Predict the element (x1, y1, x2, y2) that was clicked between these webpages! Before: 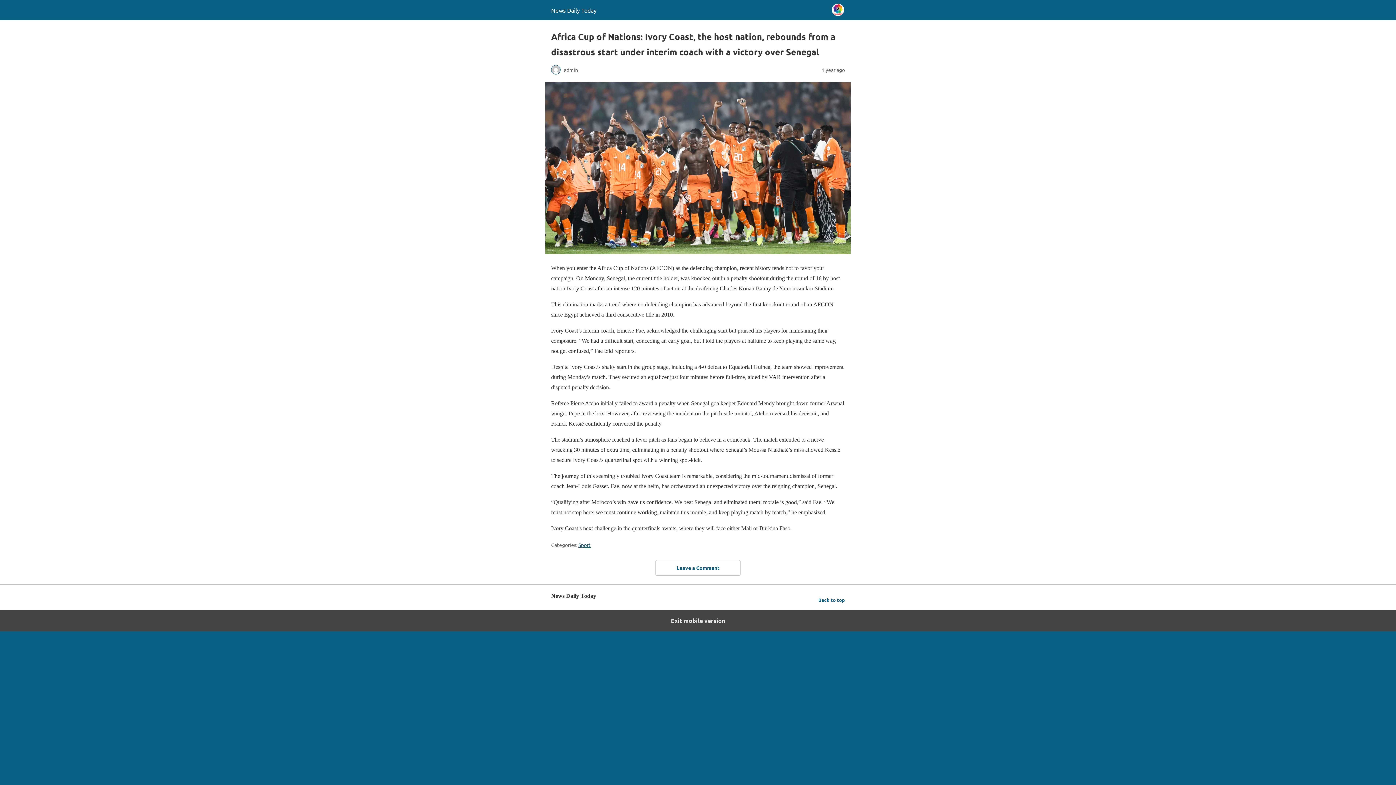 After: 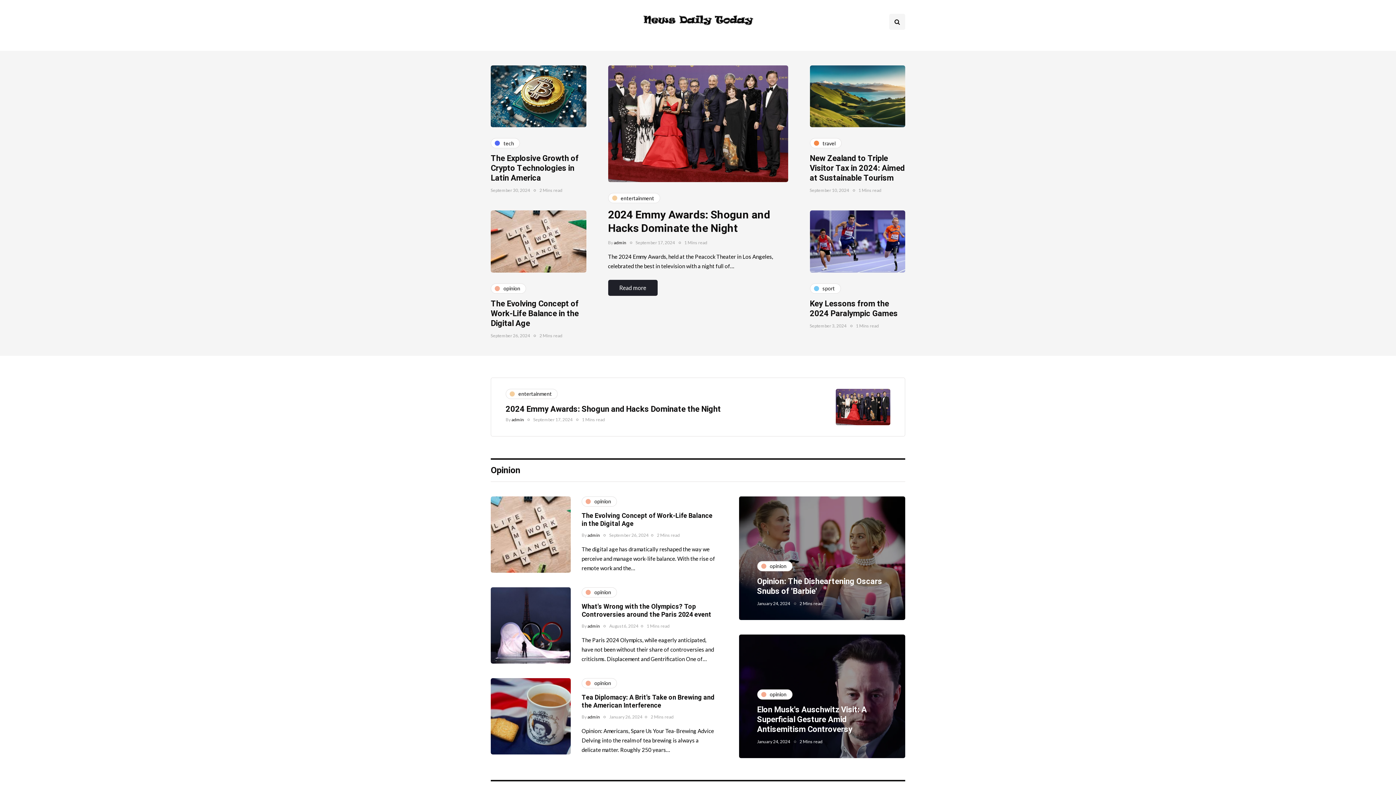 Action: bbox: (551, 6, 596, 13) label: News Daily Today